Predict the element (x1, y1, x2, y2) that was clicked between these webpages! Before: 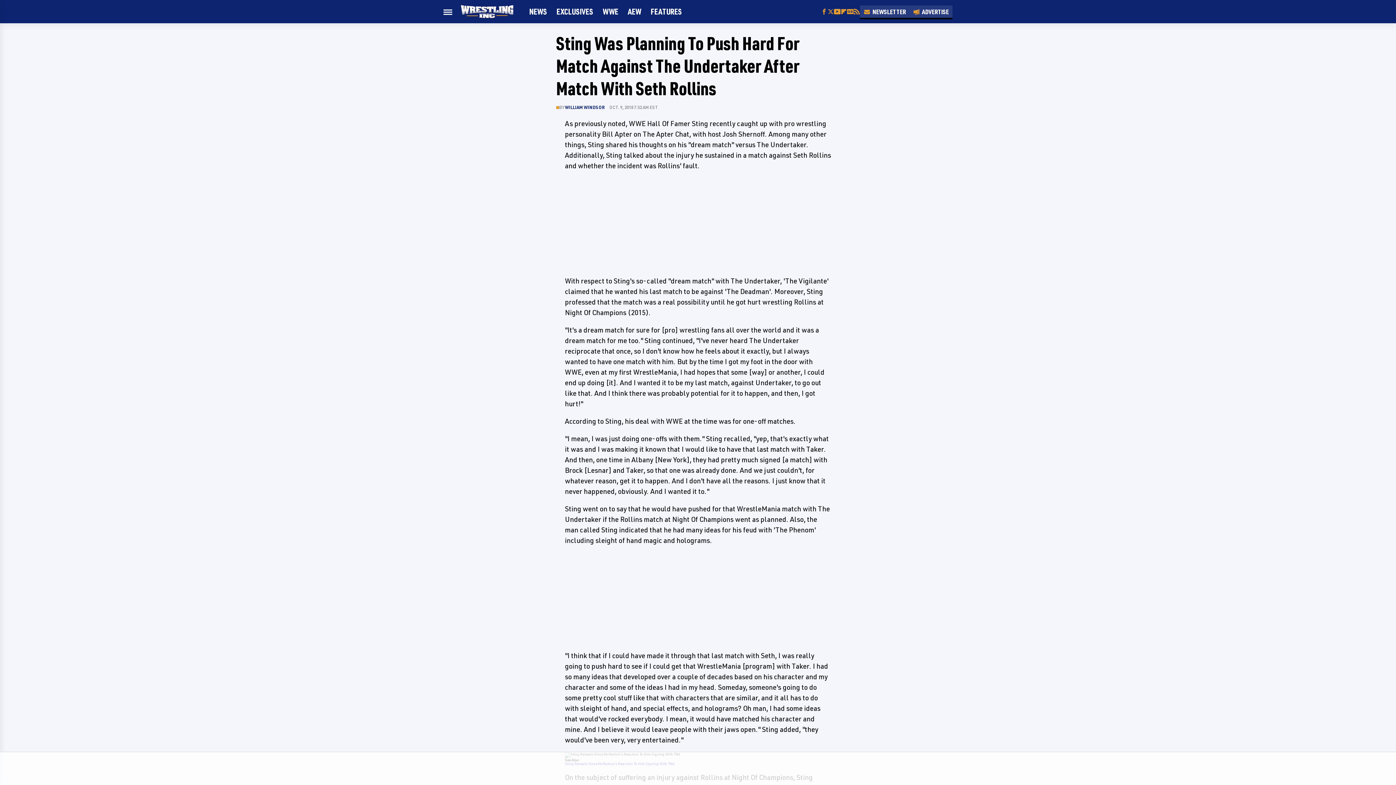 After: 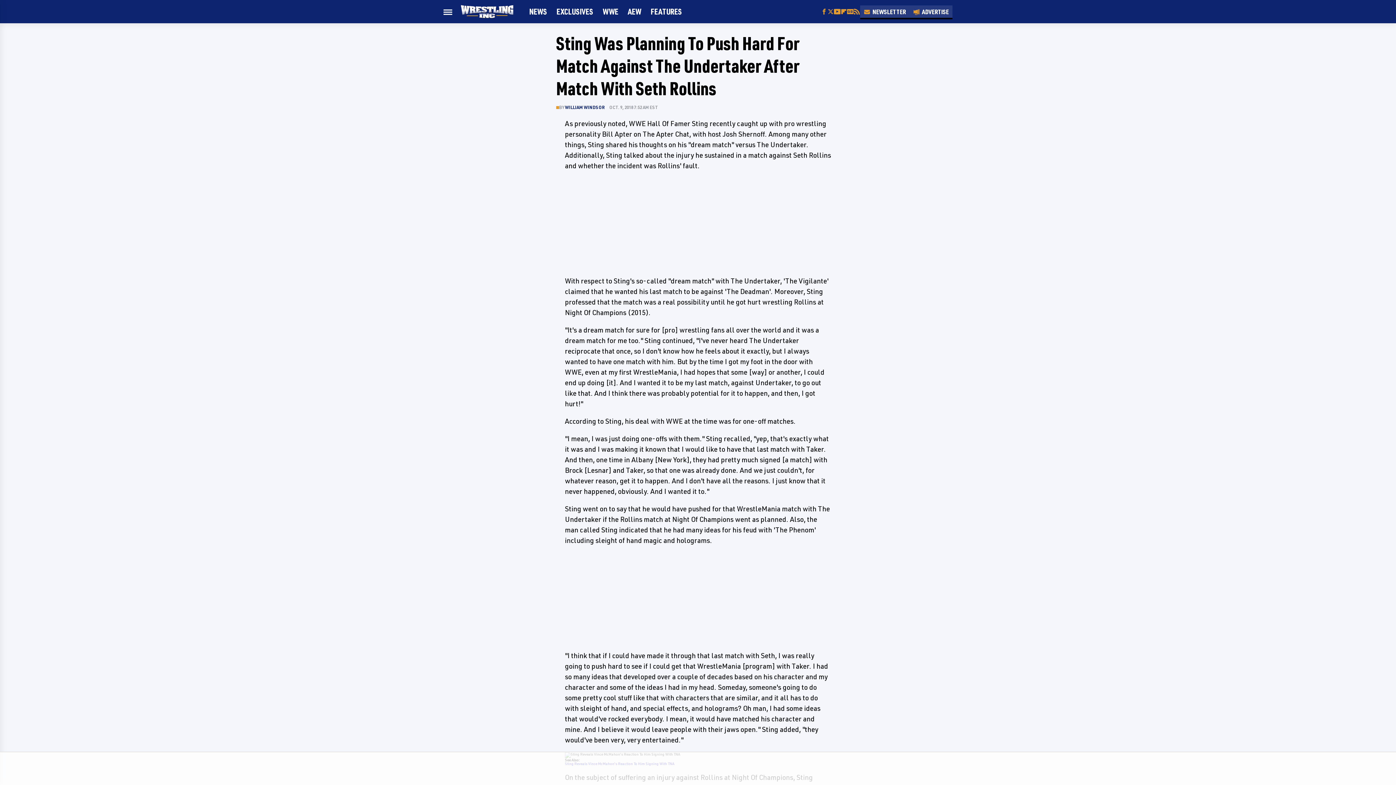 Action: label: Facebook bbox: (821, 8, 827, 14)